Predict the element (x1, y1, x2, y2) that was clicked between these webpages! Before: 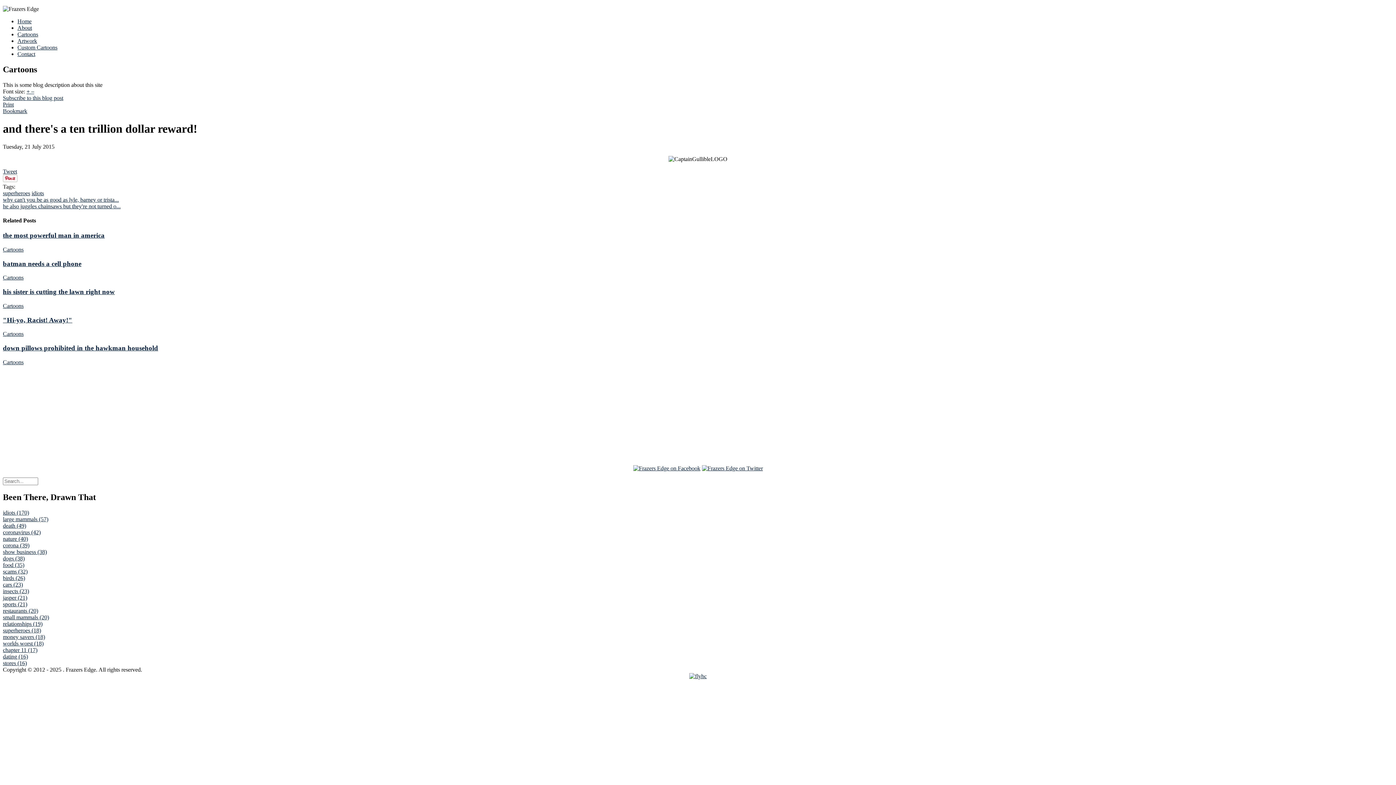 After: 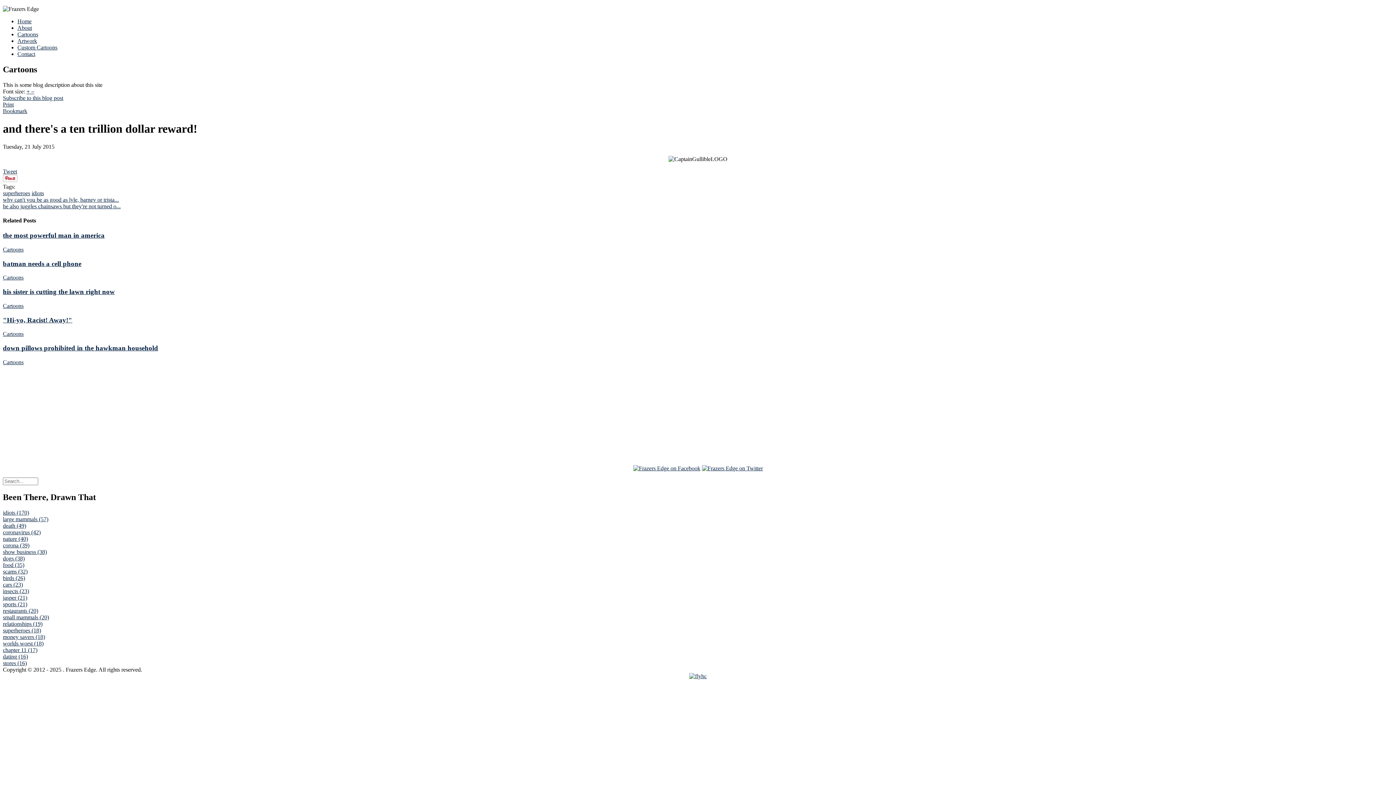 Action: bbox: (2, 94, 63, 101) label: Subscribe to this blog post